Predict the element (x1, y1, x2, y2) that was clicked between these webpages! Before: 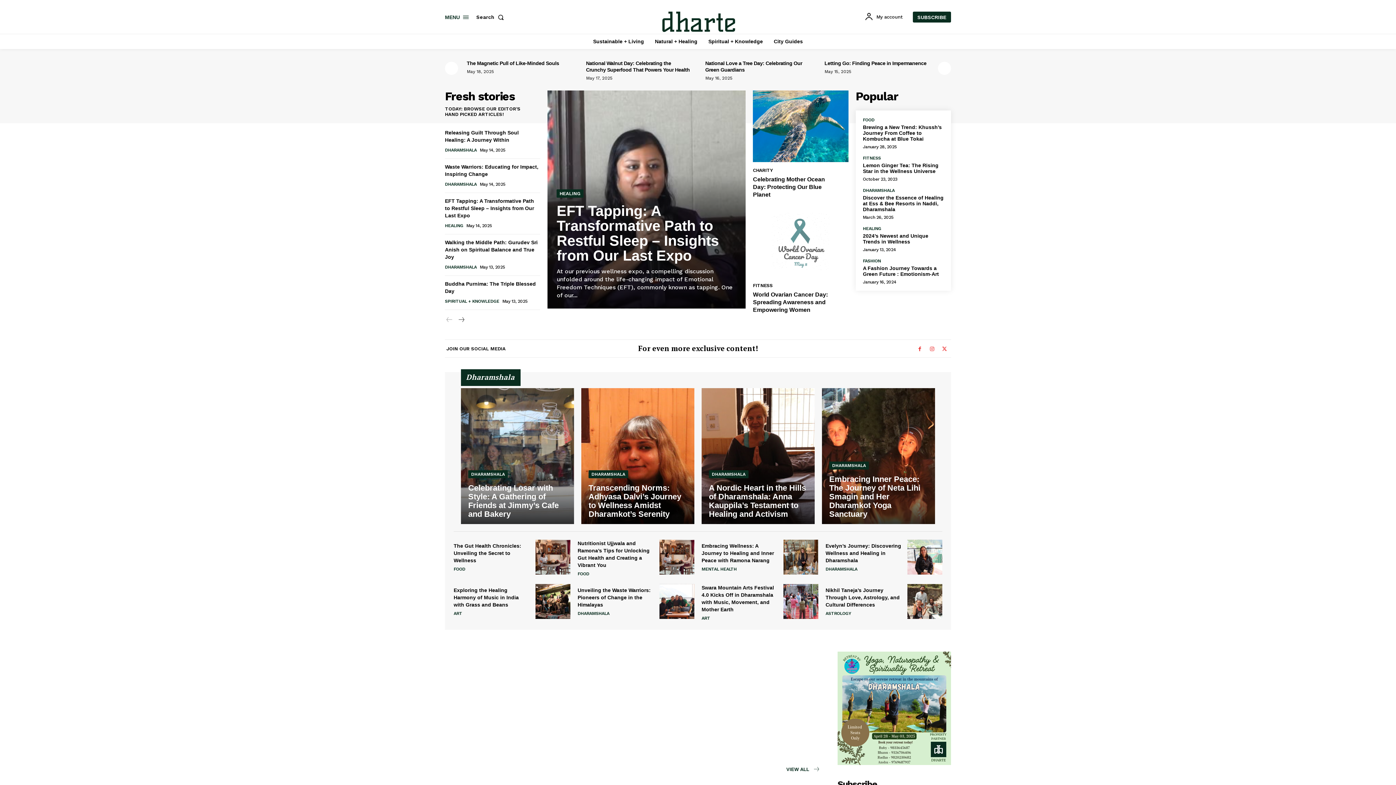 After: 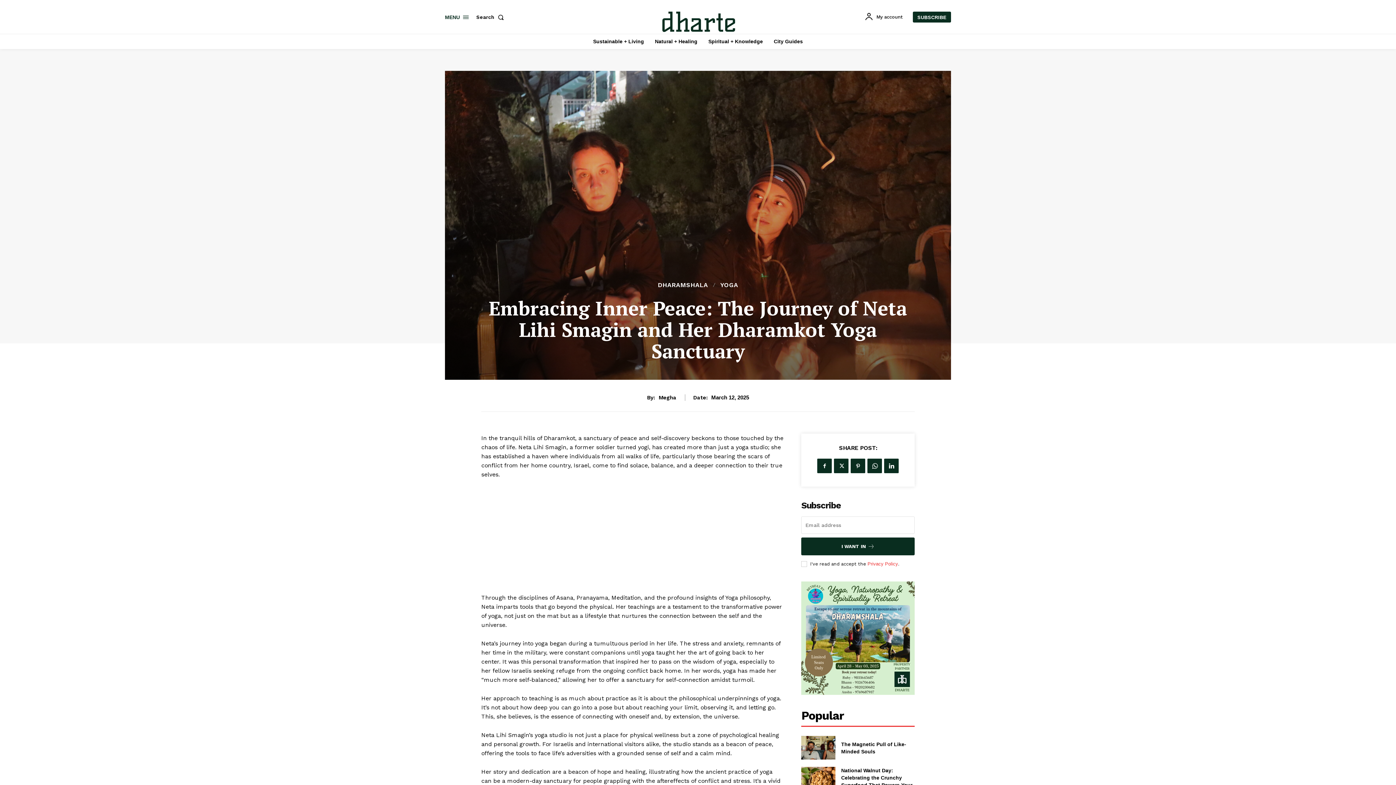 Action: bbox: (822, 388, 935, 524)